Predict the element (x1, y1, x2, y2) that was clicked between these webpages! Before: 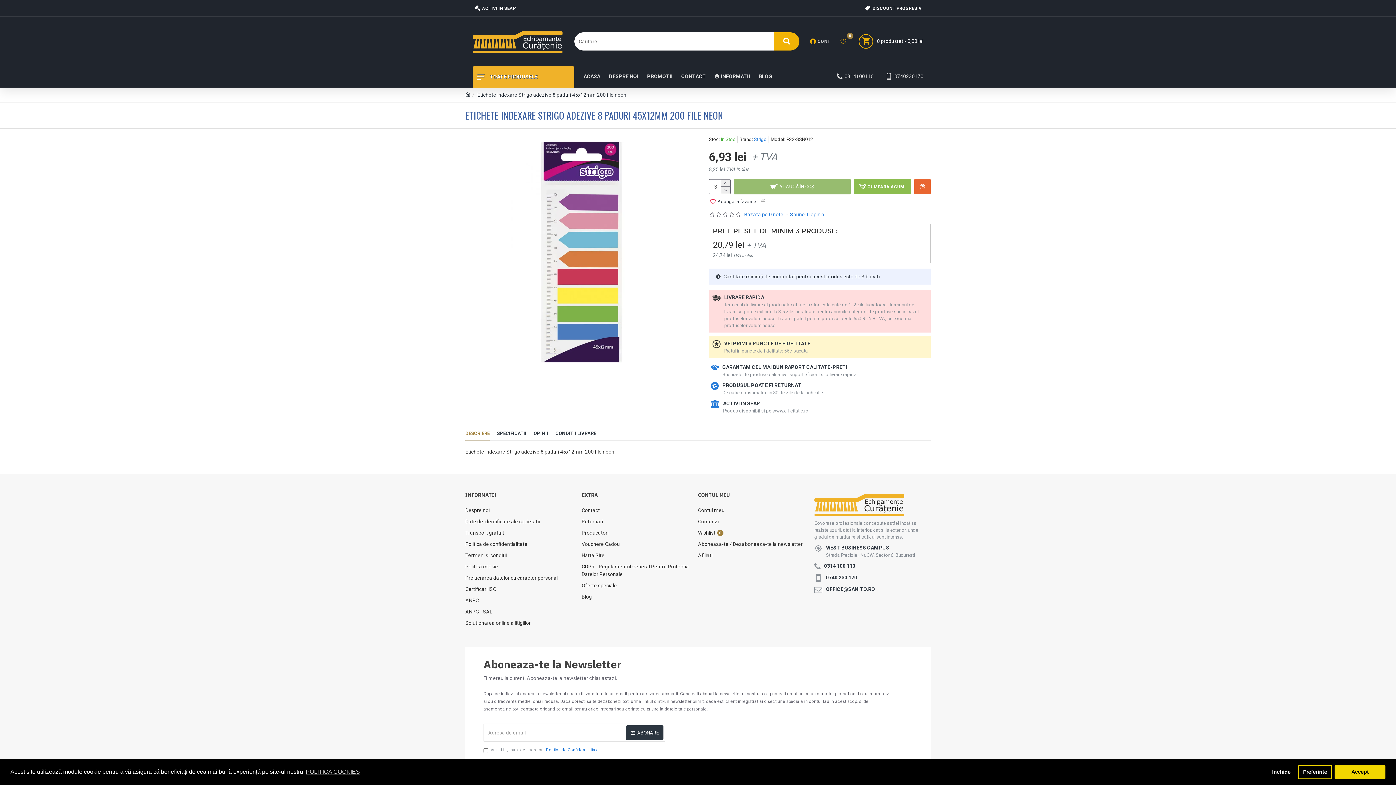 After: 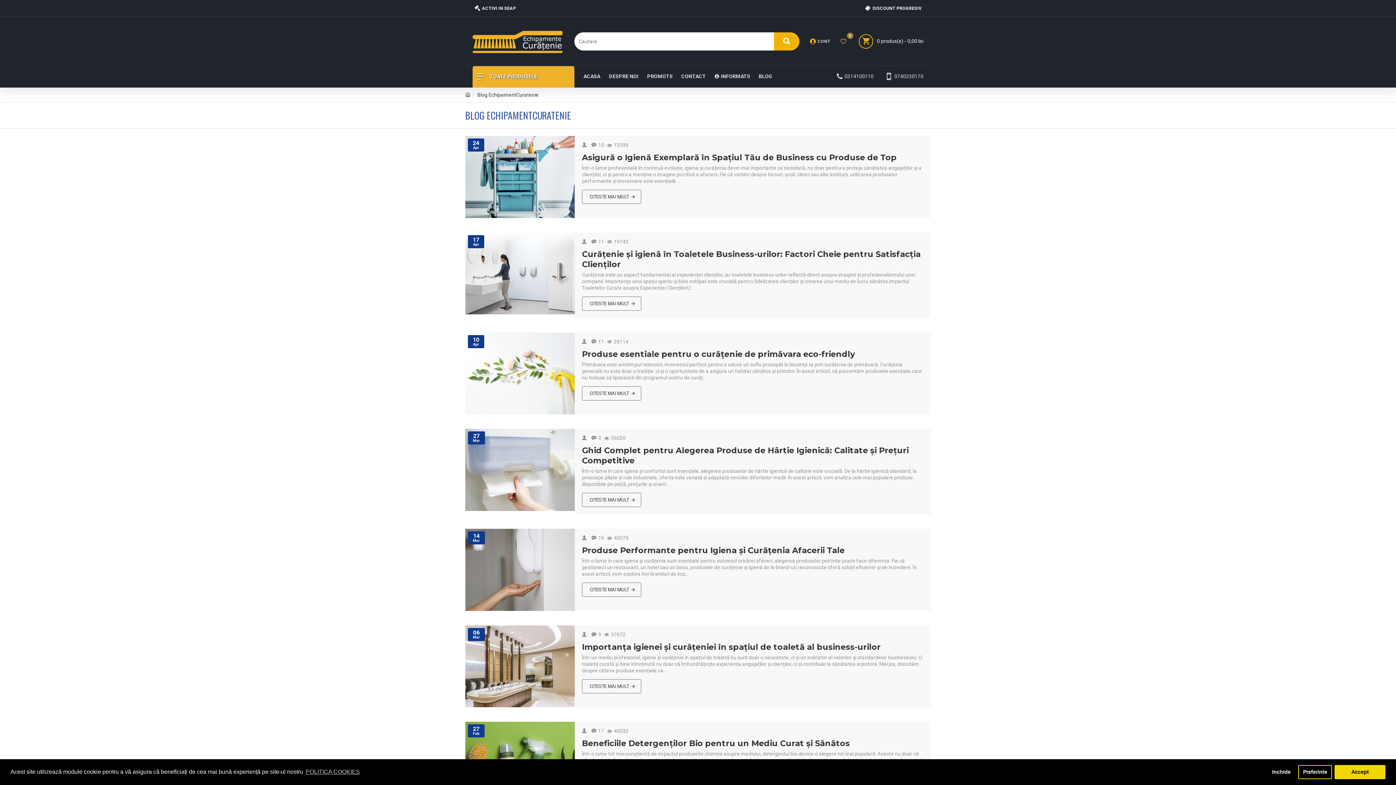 Action: bbox: (581, 591, 592, 602) label: Blog